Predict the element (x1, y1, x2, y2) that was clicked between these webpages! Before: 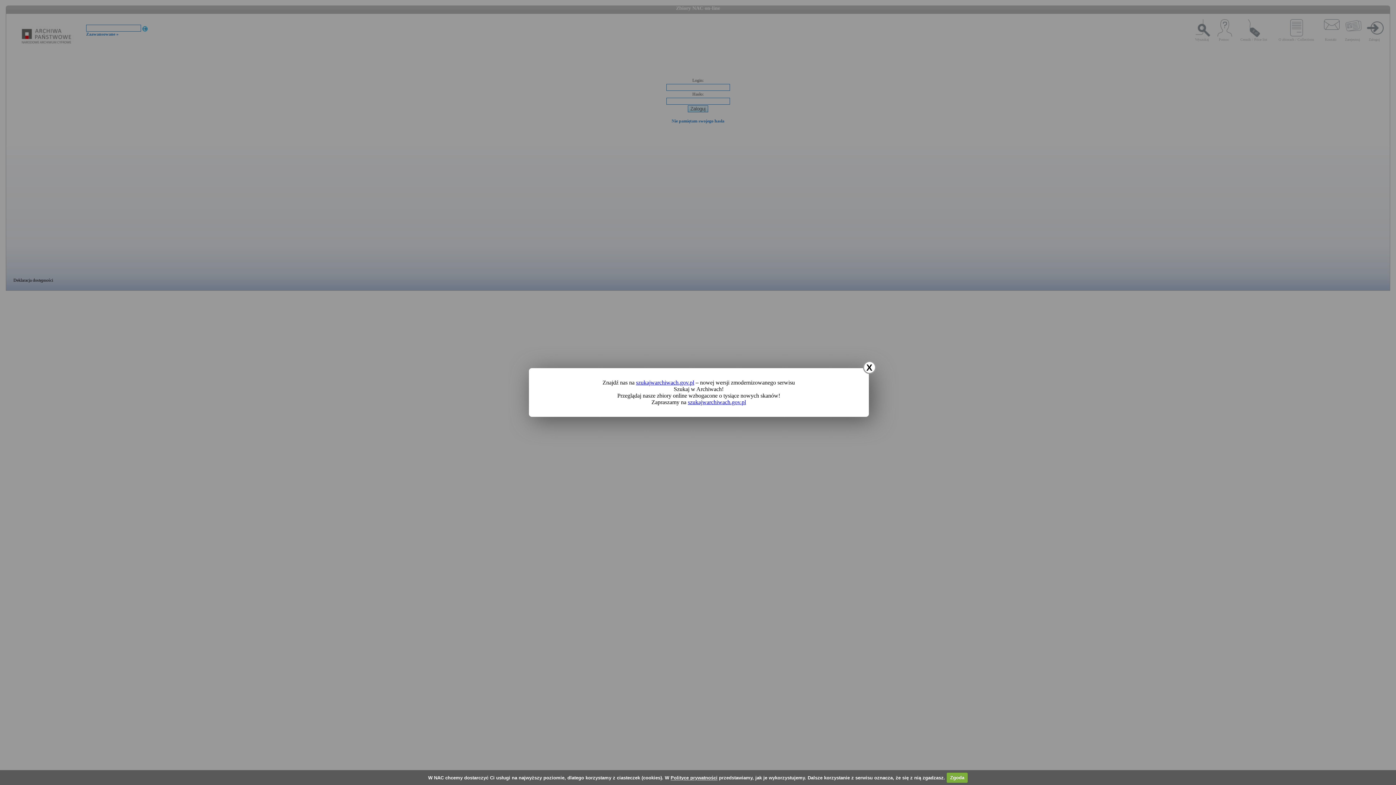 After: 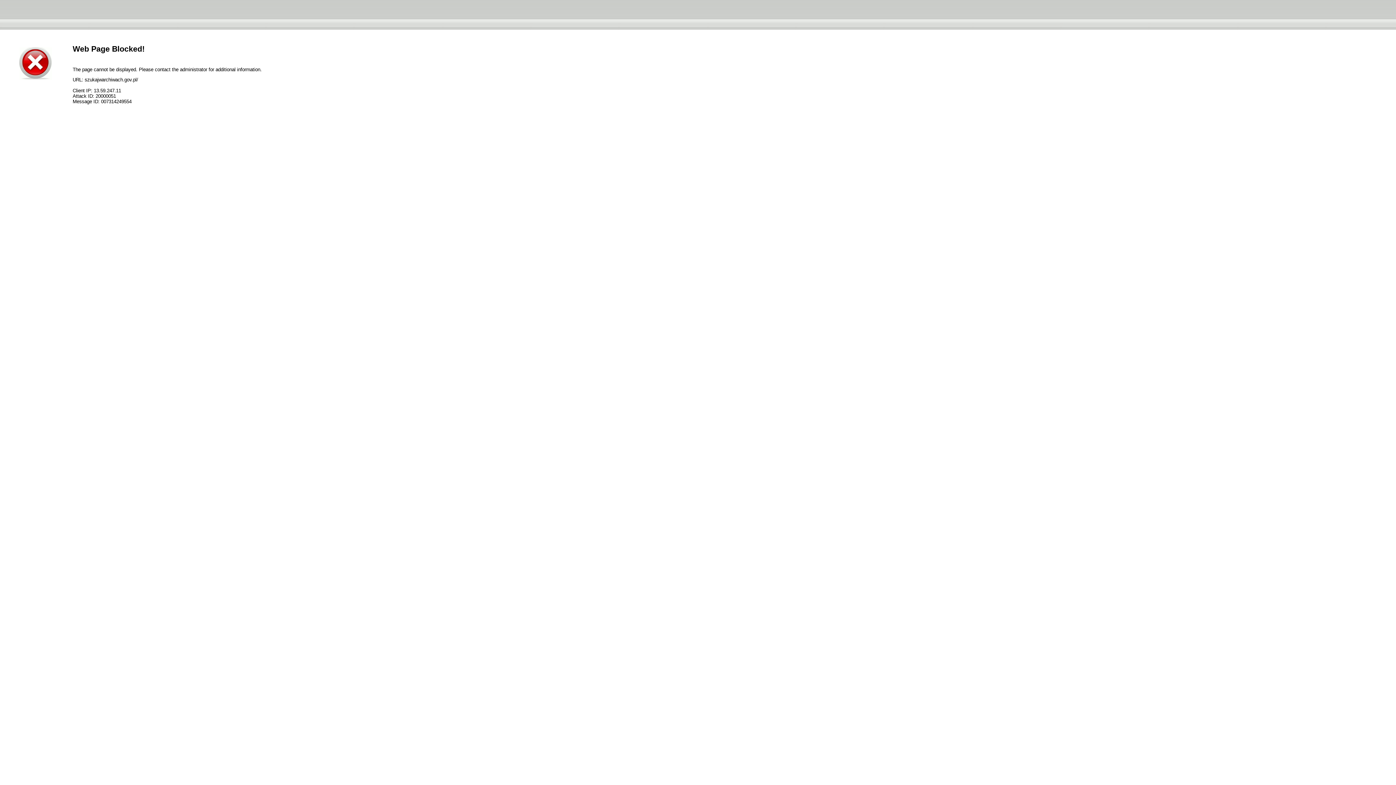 Action: bbox: (688, 399, 746, 405) label: szukajwarchiwach.gov.pl